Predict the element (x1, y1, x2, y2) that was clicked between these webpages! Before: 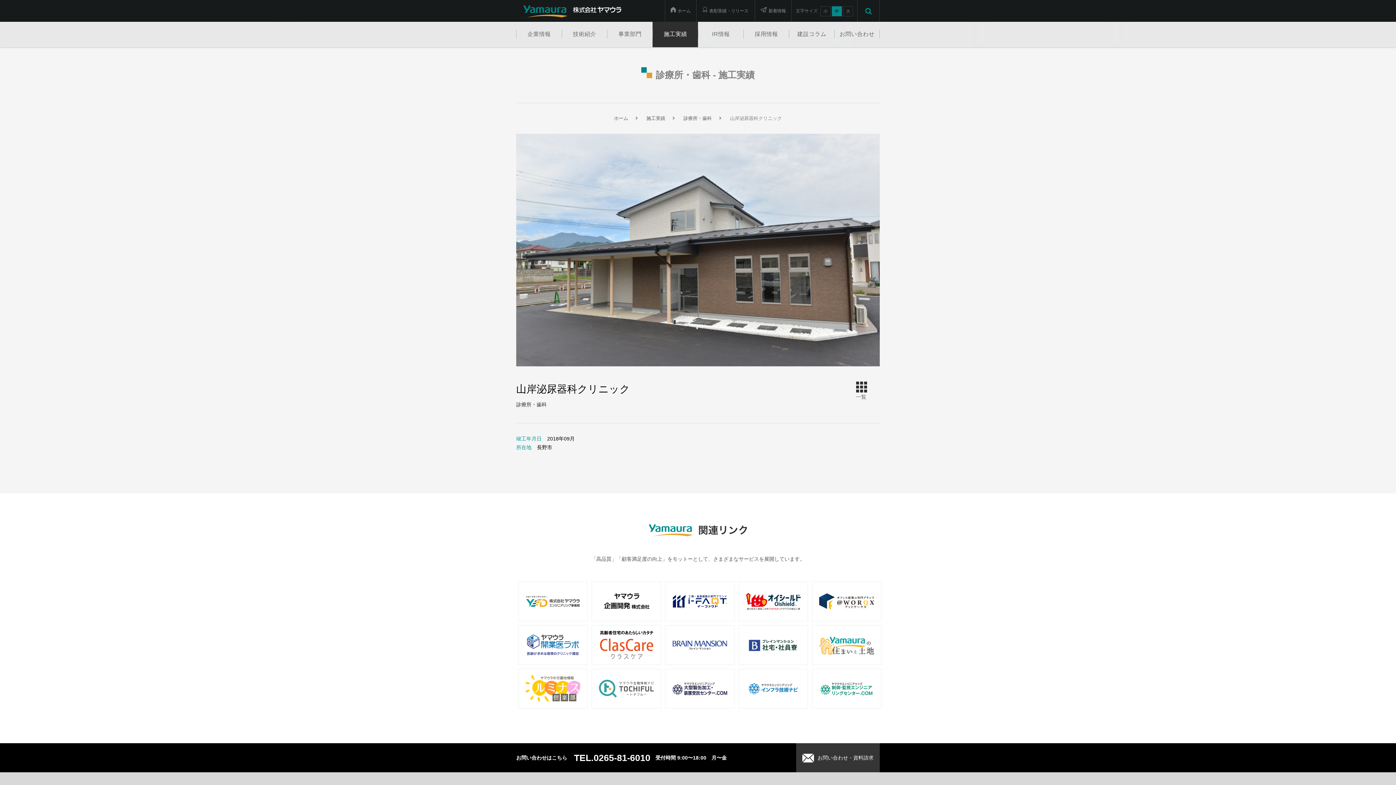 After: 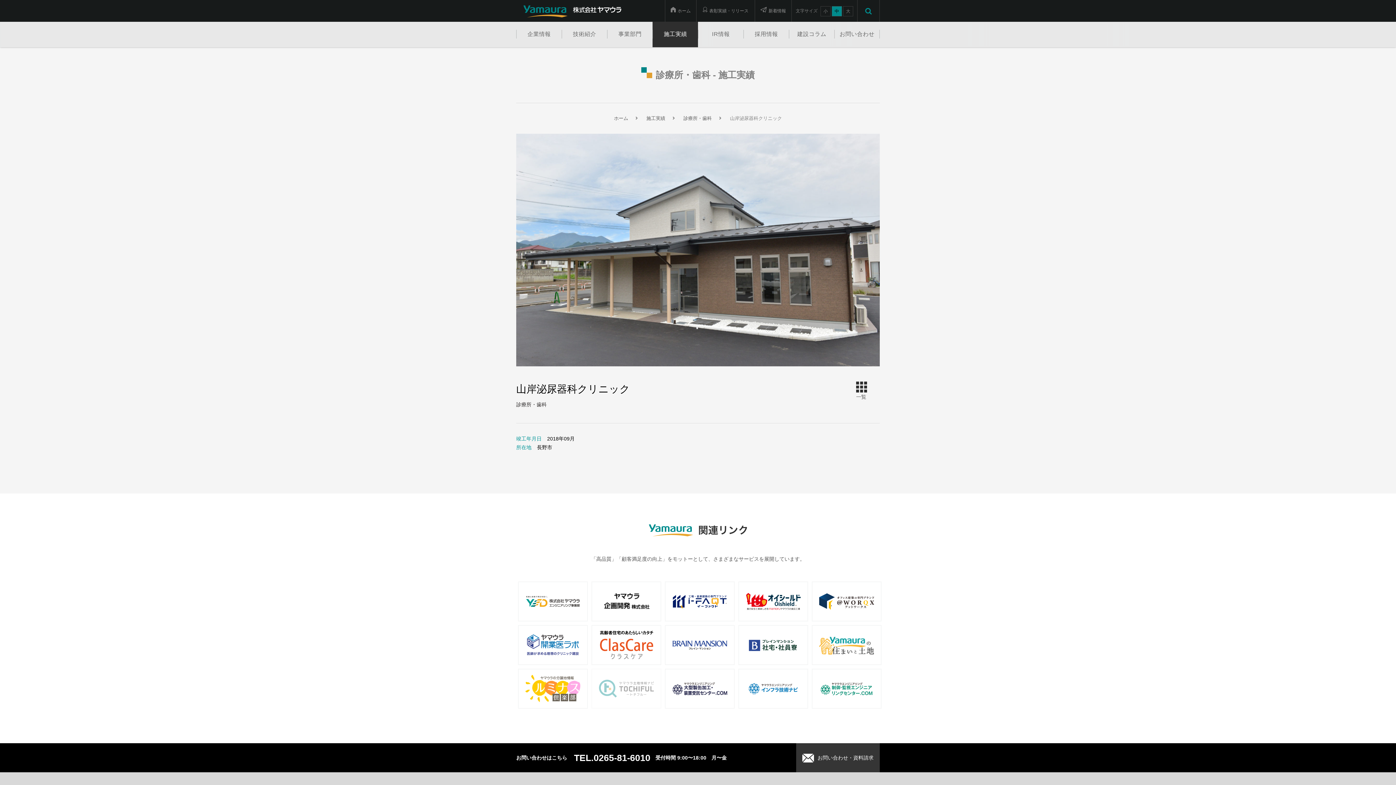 Action: bbox: (591, 669, 661, 709)